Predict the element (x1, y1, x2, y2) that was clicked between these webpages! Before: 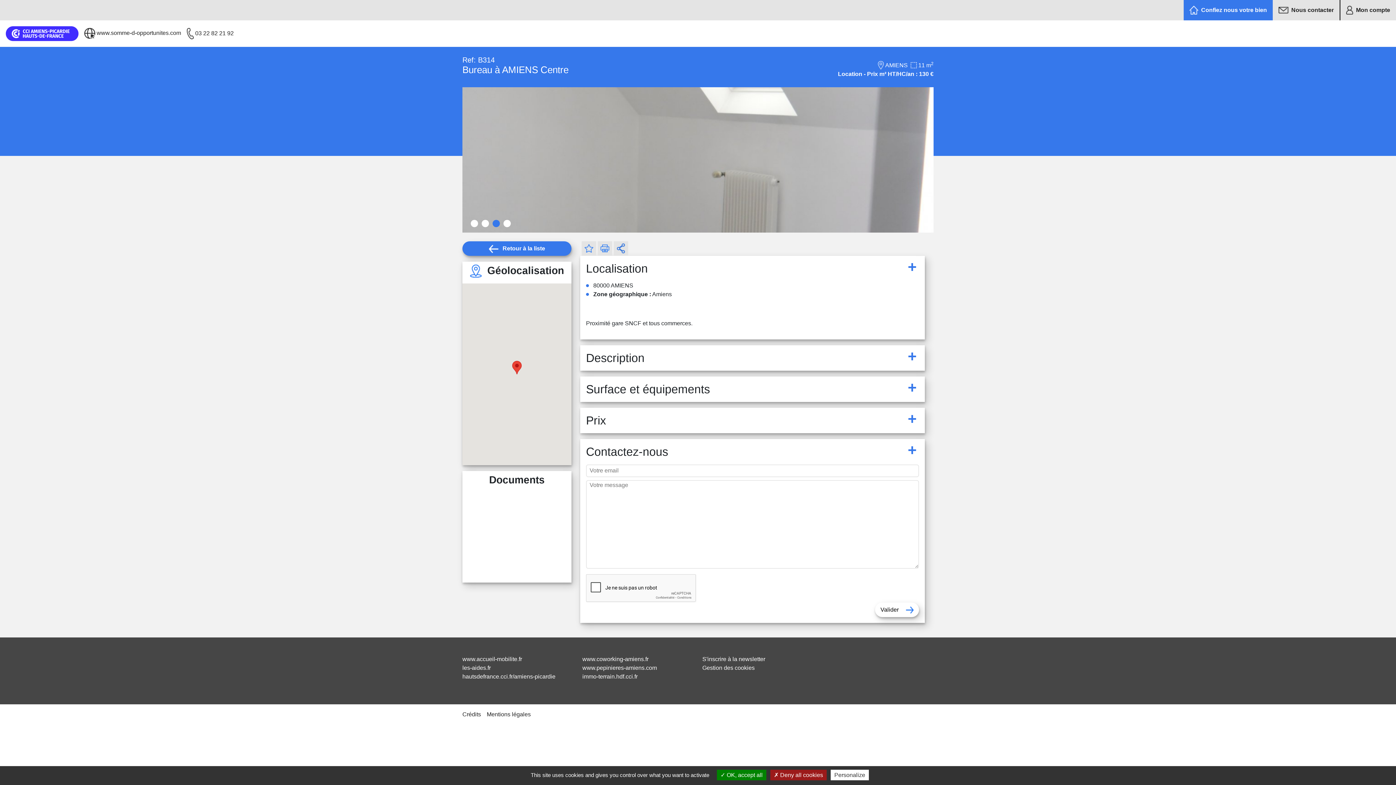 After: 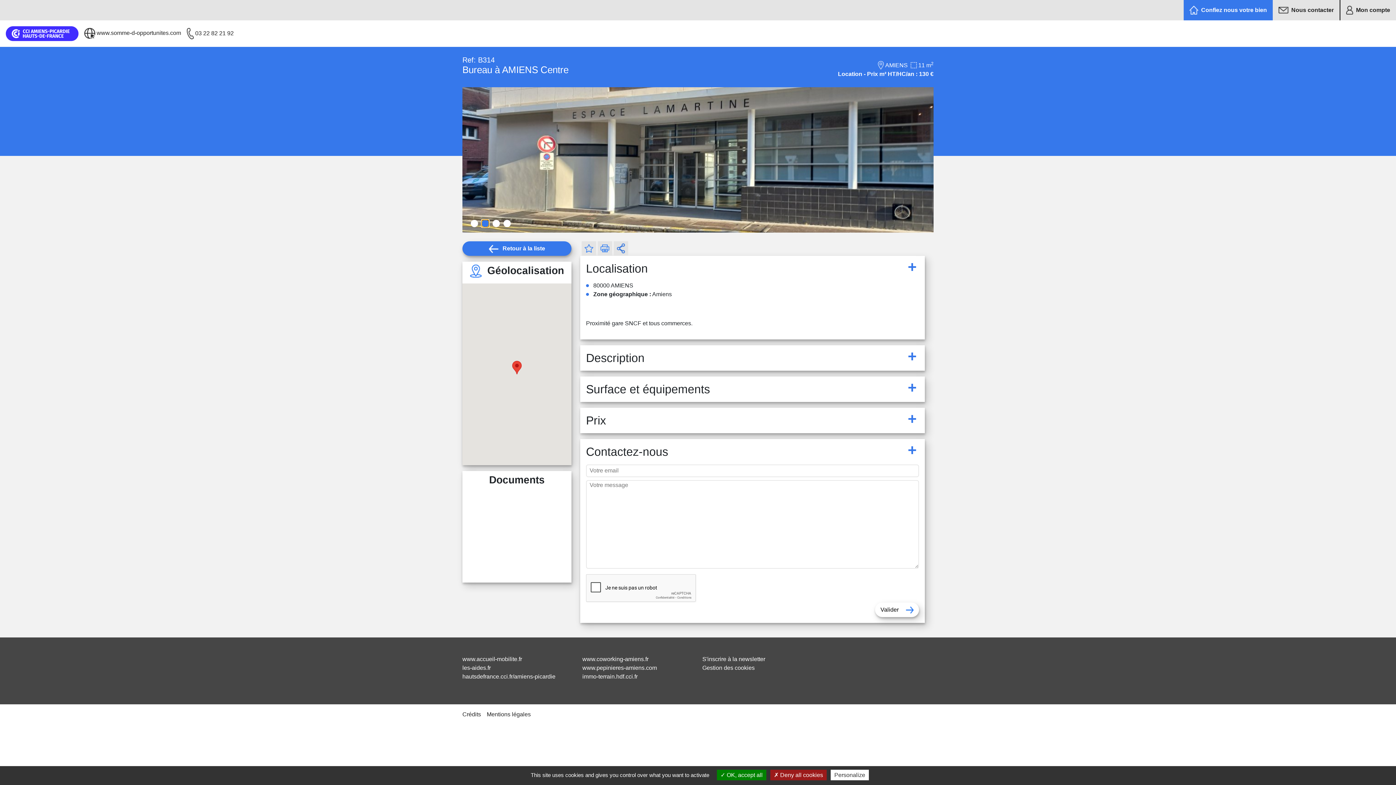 Action: bbox: (481, 219, 489, 227) label: 2 of 4